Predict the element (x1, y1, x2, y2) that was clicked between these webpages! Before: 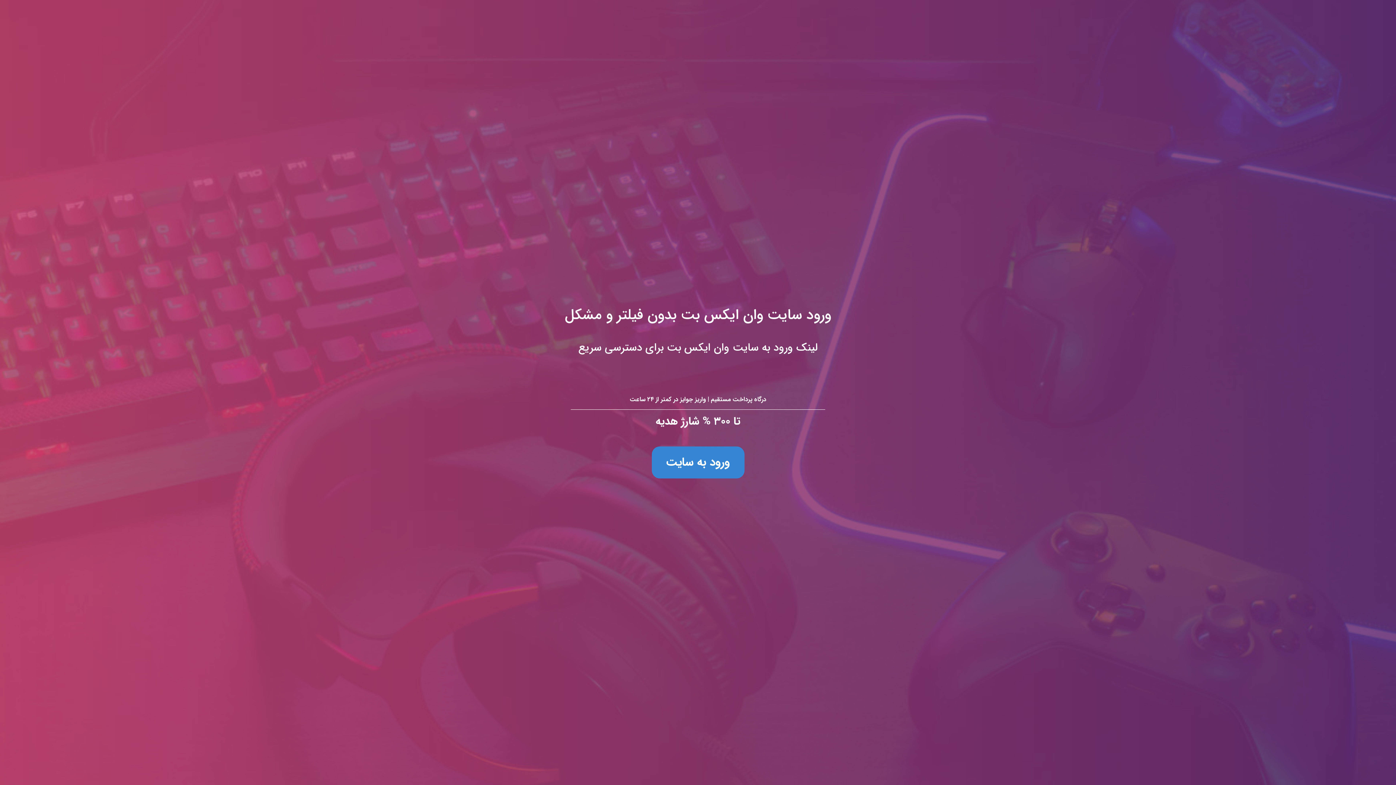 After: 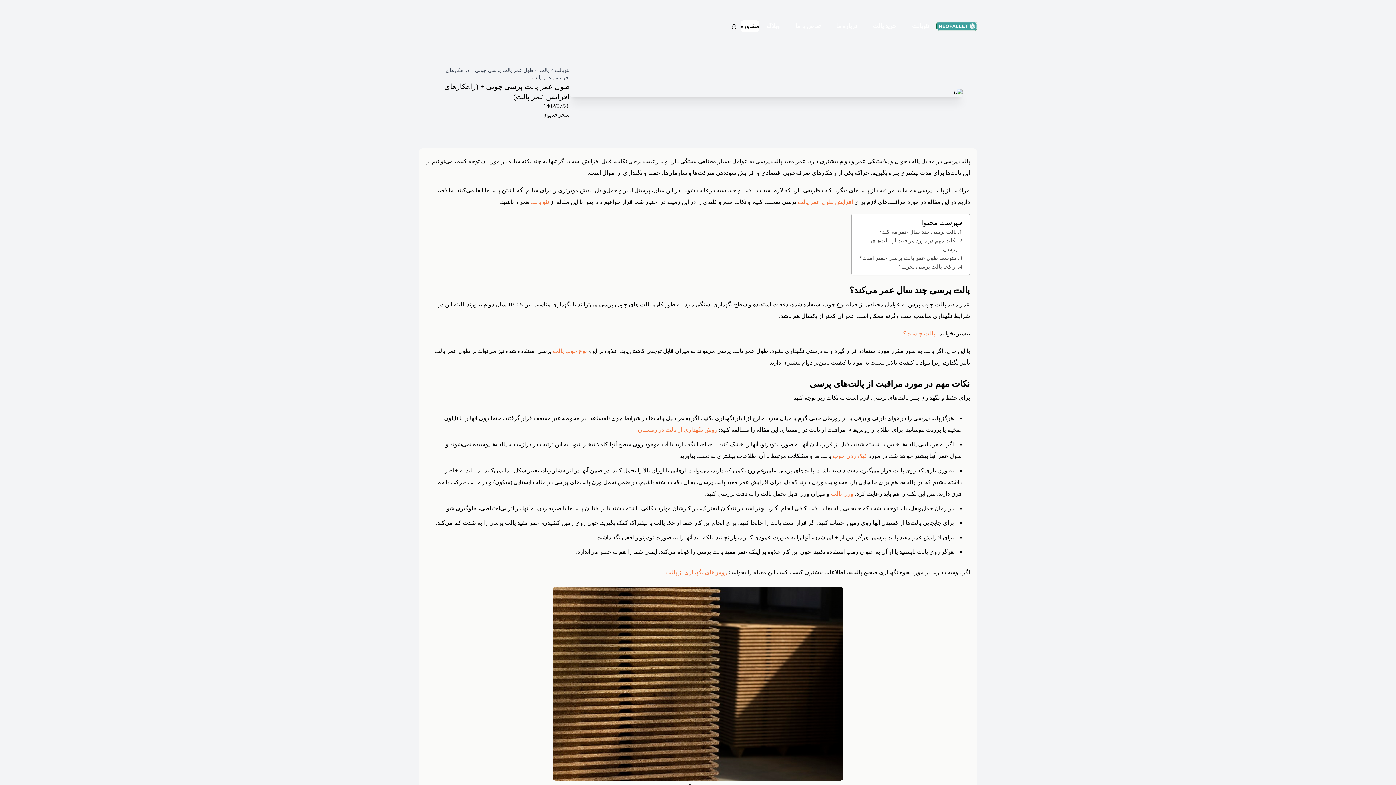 Action: label: ورود سایت وان ایکس بت بدون فیلتر و مشکل
لینک ورود به سایت وان ایکس بت برای دسترسی سریع

درگاه پرداخت مستقیم | واریز جوایز در کمتر از ۲۴ ساعت

تا ۳۰۰ % شارژ هدیه

ورود به سایت bbox: (0, 0, 1396, 785)